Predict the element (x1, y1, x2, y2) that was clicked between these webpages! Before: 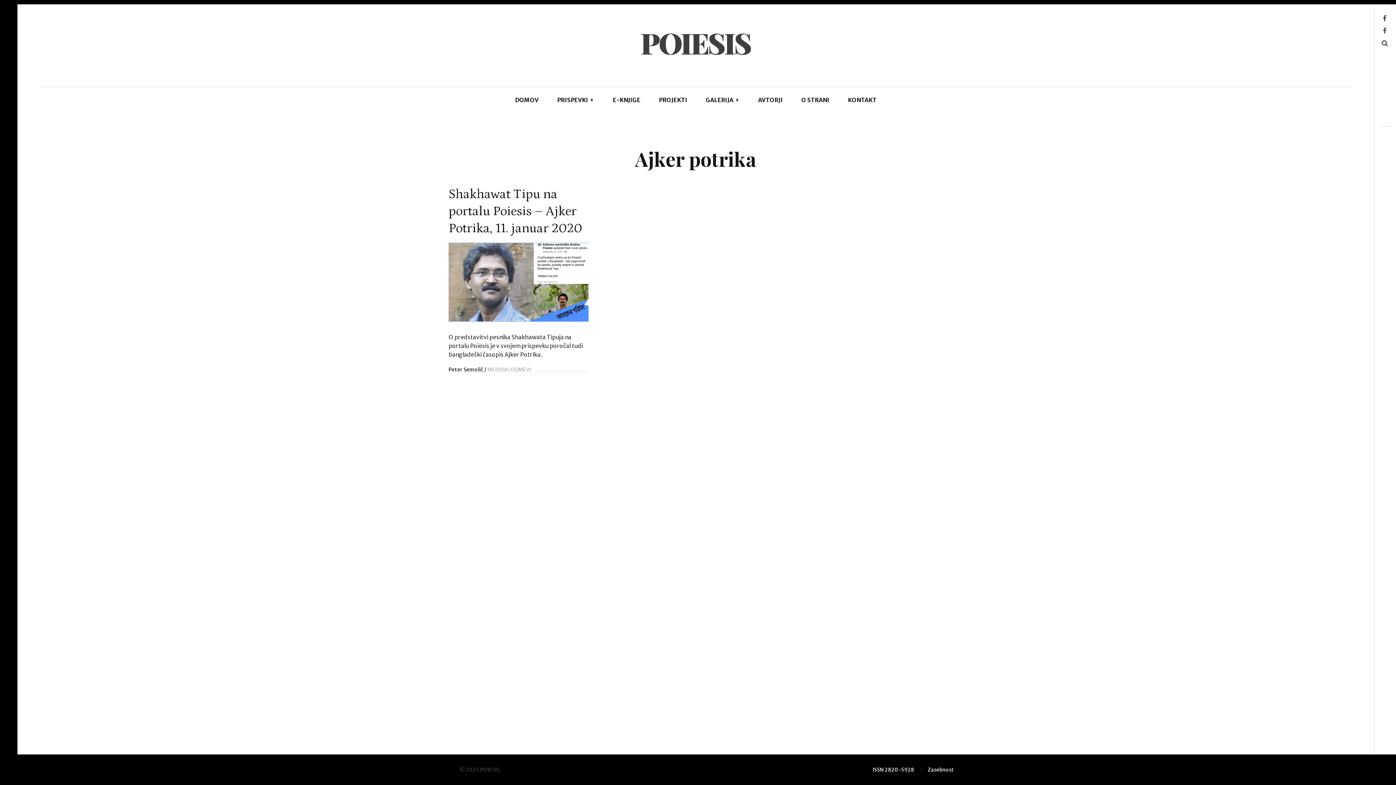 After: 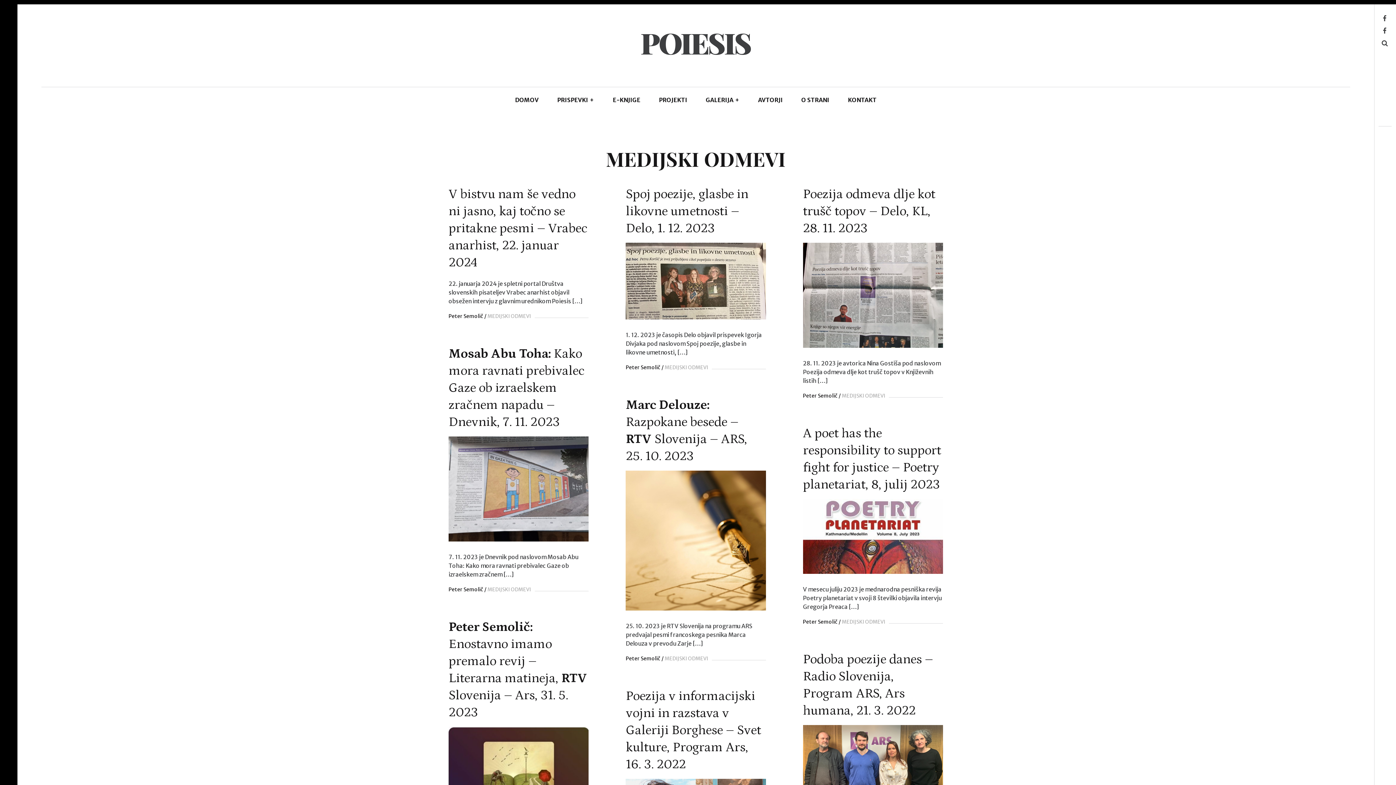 Action: bbox: (487, 366, 530, 372) label: MEDIJSKI ODMEVI